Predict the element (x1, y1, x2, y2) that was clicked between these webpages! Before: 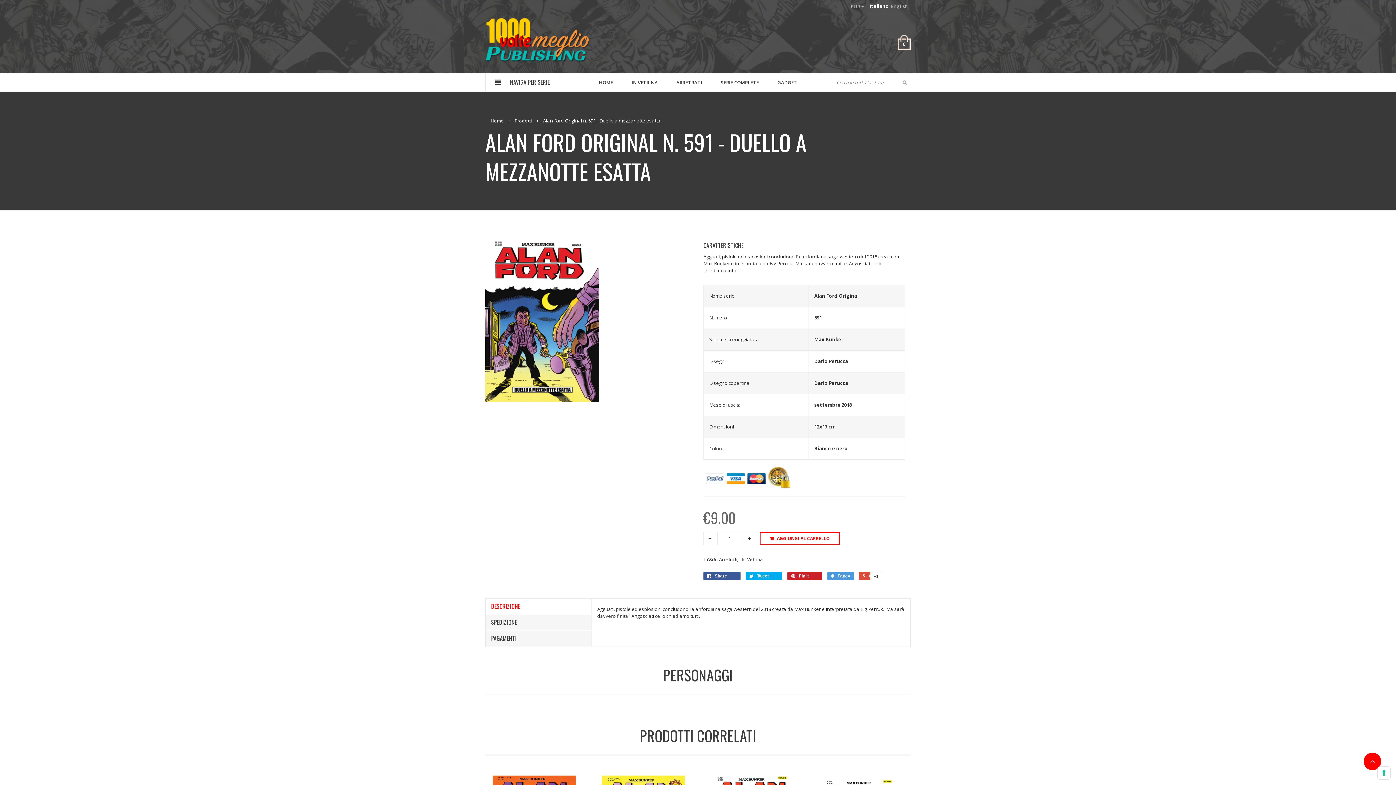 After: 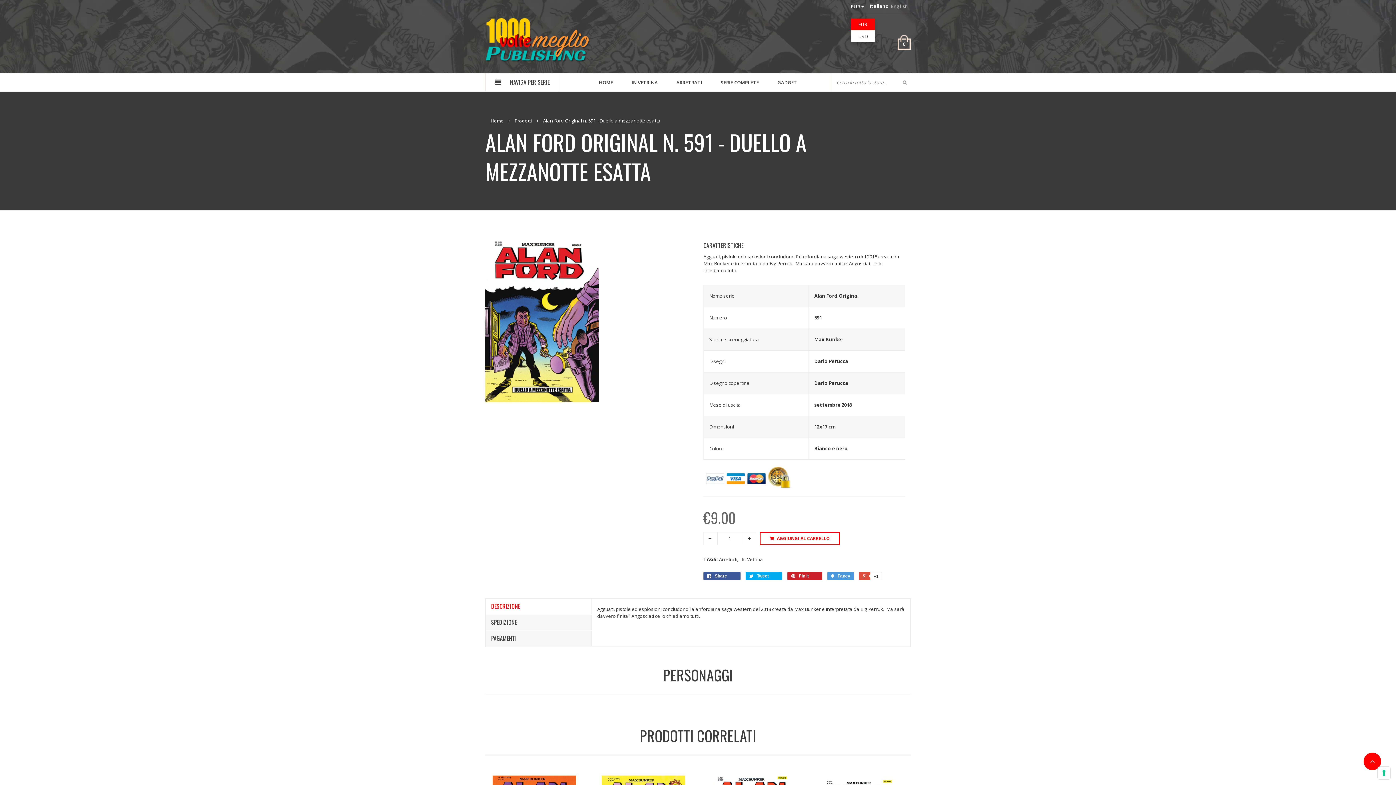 Action: bbox: (851, 3, 864, 9) label: EUR 